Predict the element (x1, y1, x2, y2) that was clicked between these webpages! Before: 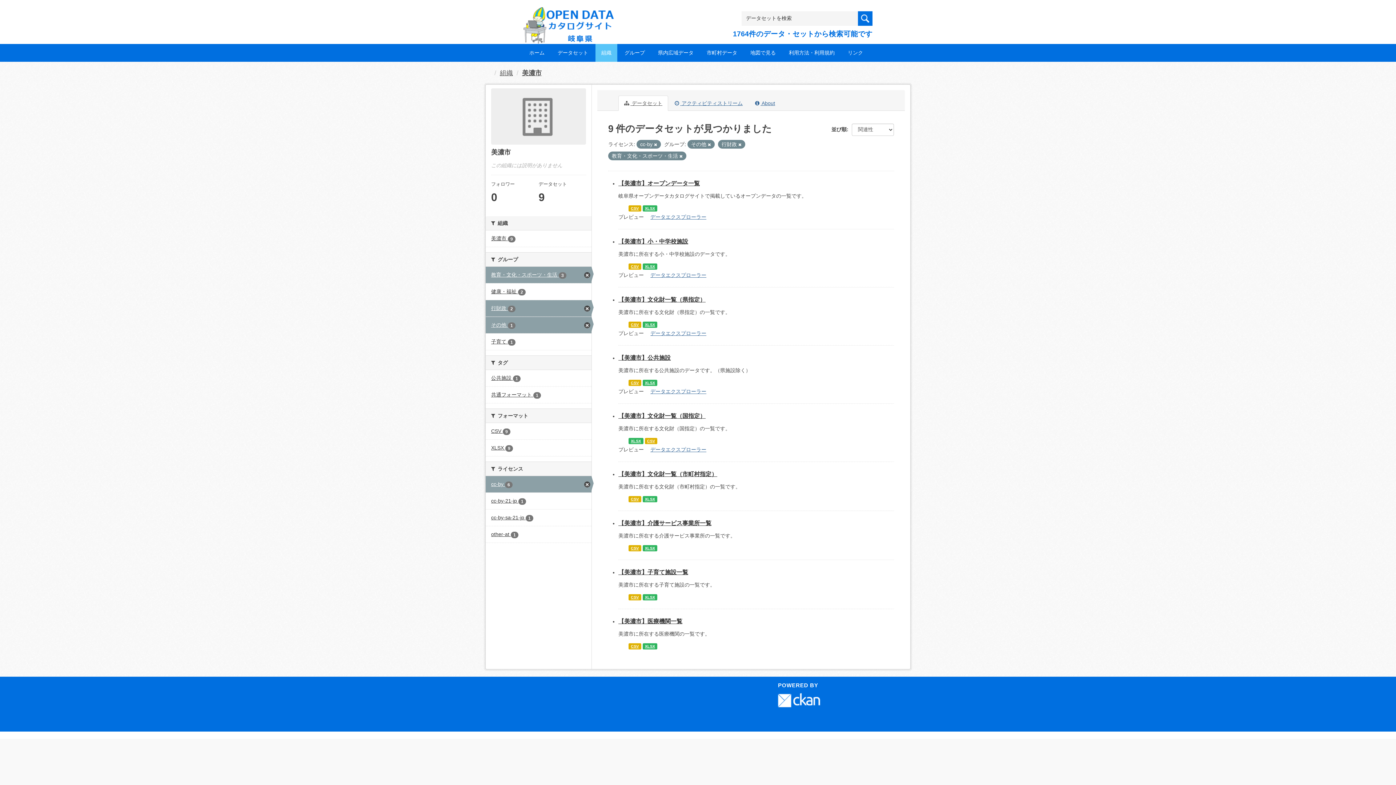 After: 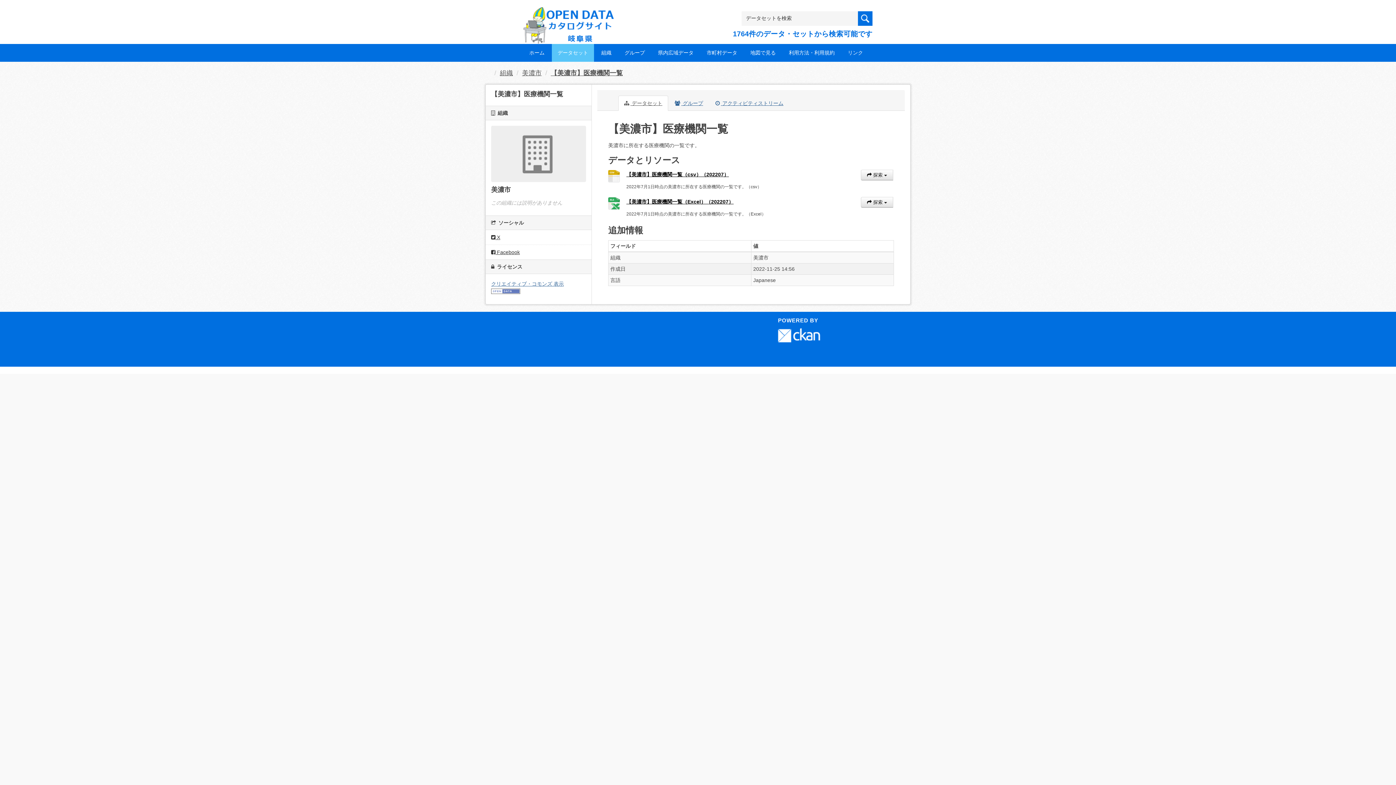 Action: label: XLSX bbox: (642, 643, 657, 649)